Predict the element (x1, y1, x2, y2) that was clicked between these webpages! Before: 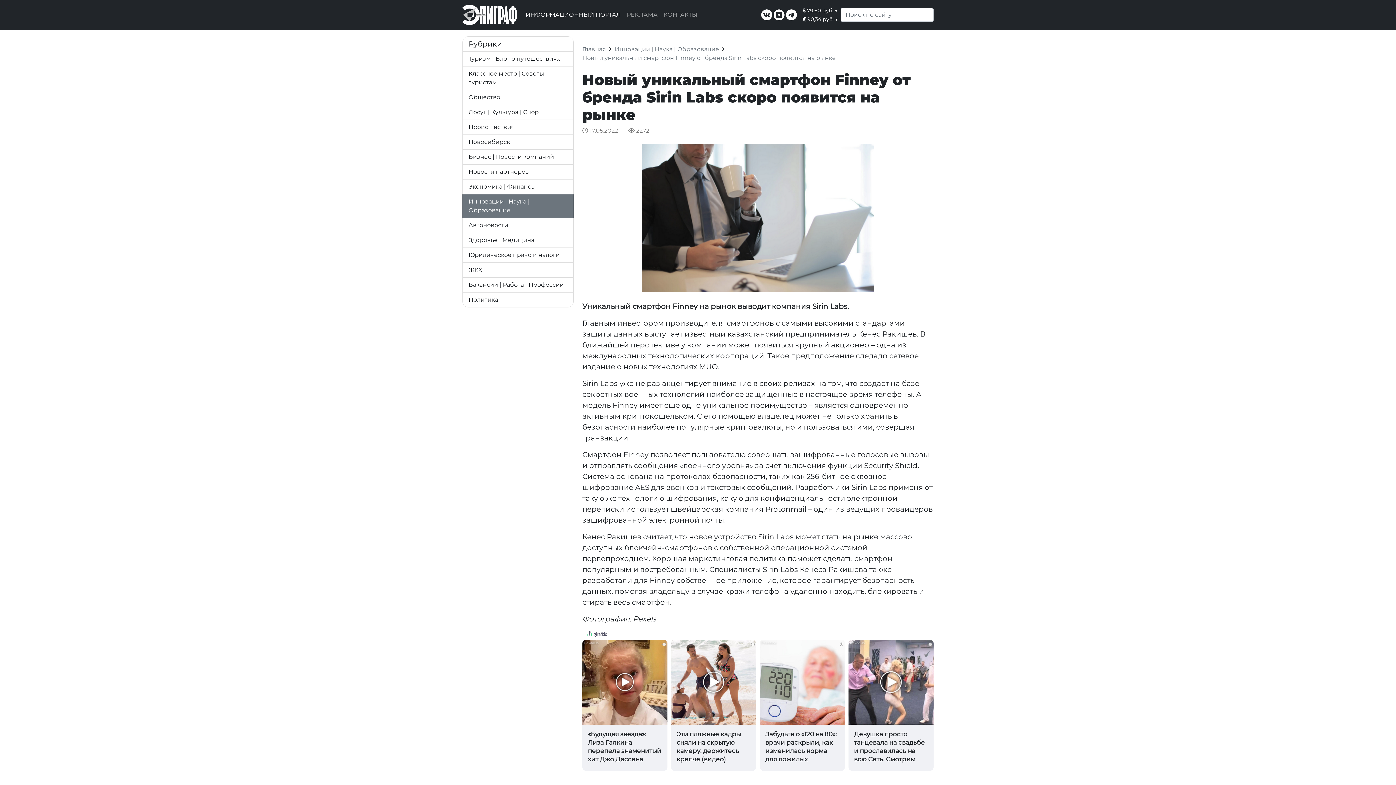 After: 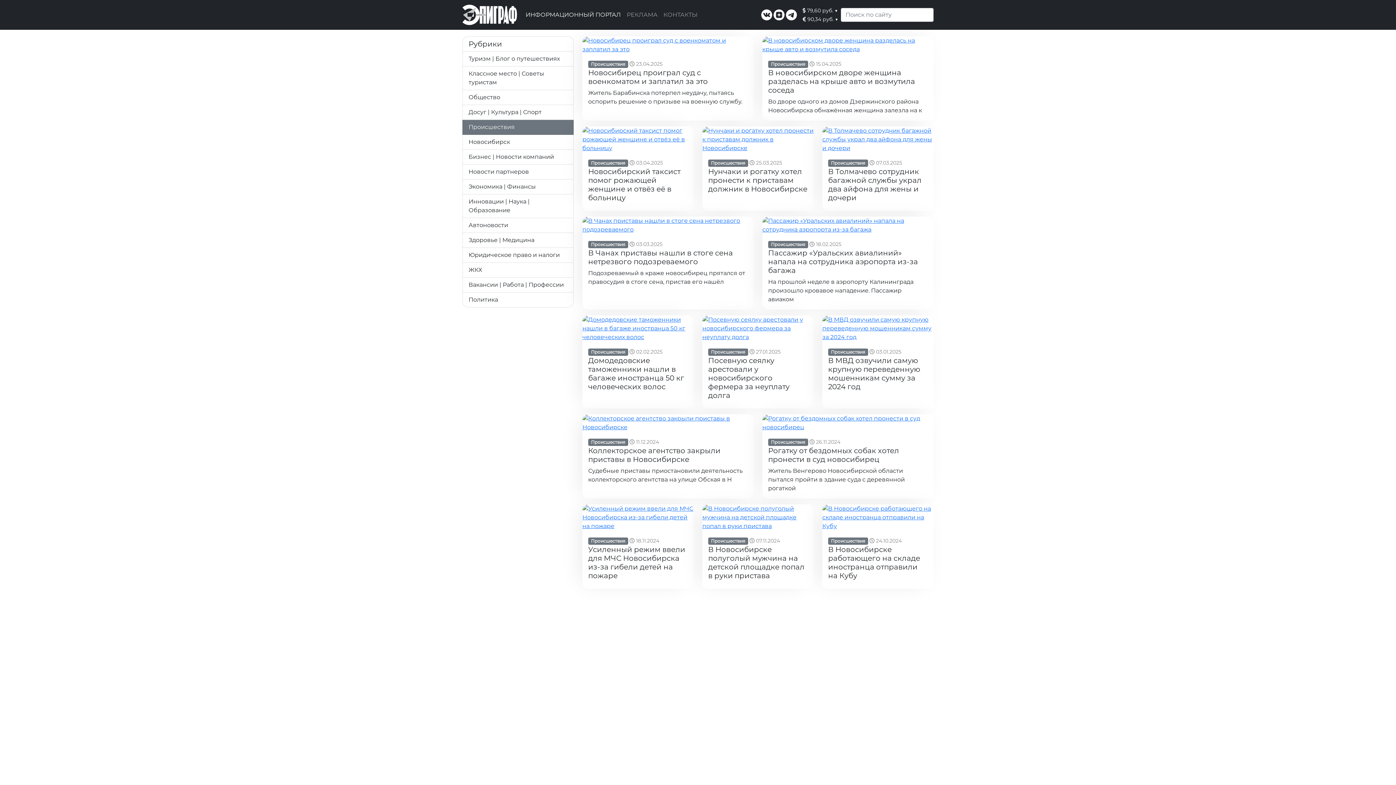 Action: label: Происшествия bbox: (468, 123, 514, 130)